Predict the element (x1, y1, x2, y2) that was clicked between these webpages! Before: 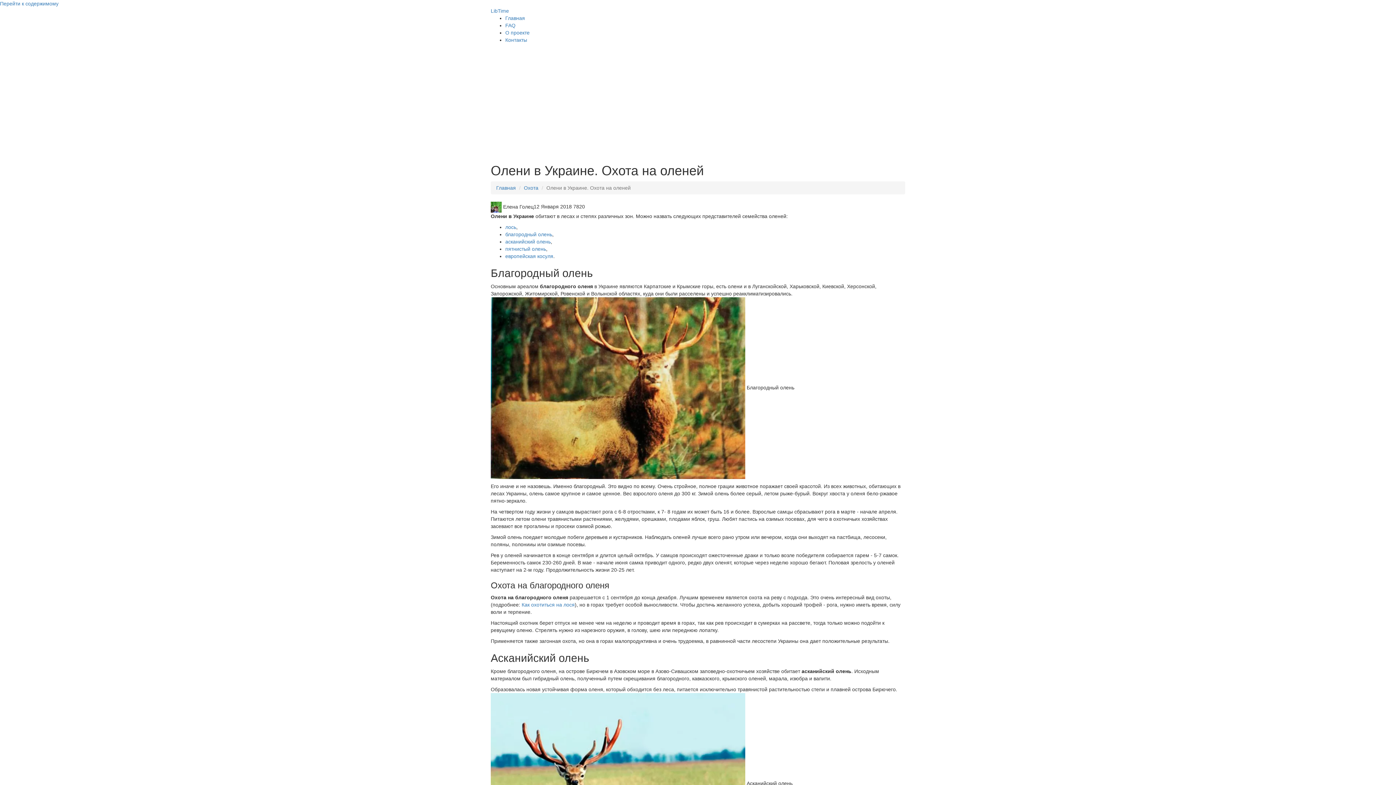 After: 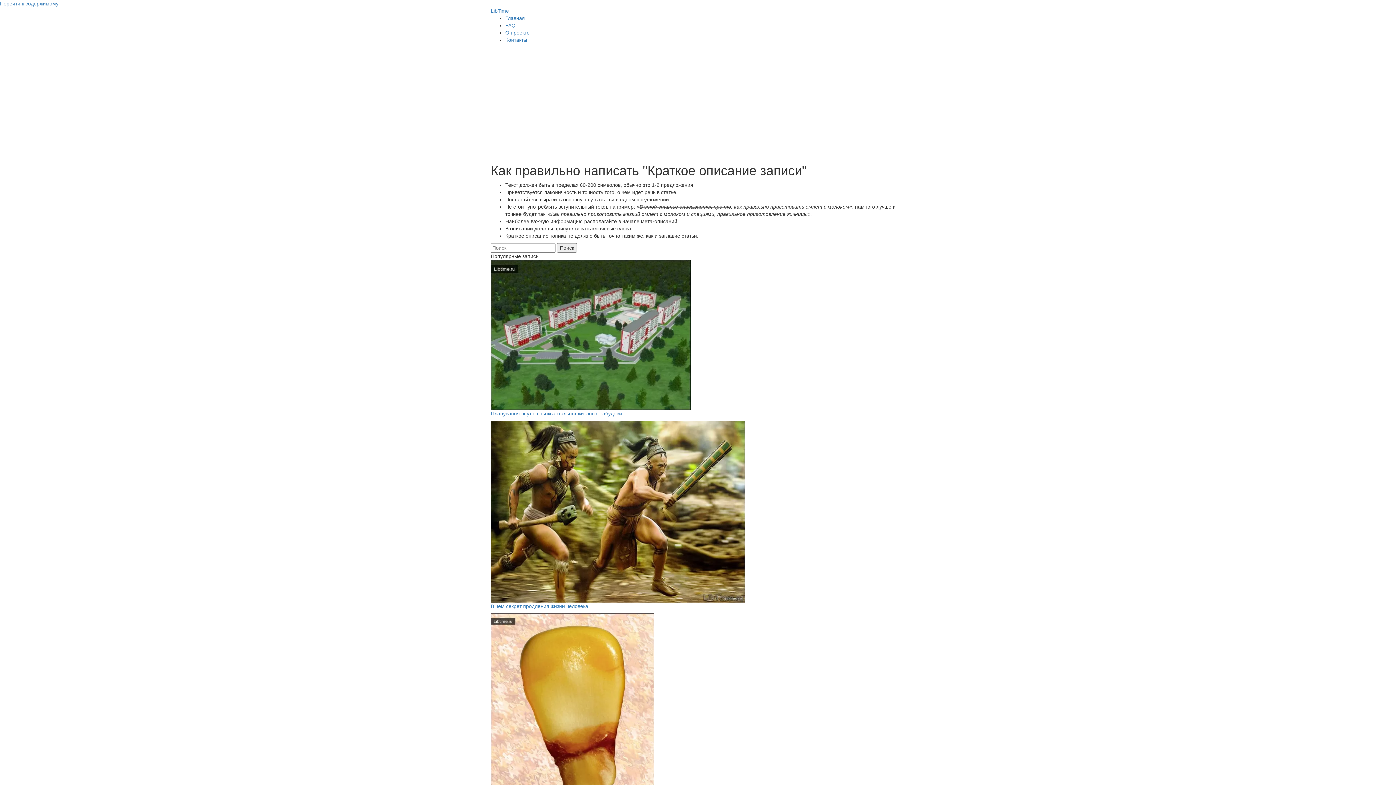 Action: bbox: (505, 22, 515, 28) label: FAQ